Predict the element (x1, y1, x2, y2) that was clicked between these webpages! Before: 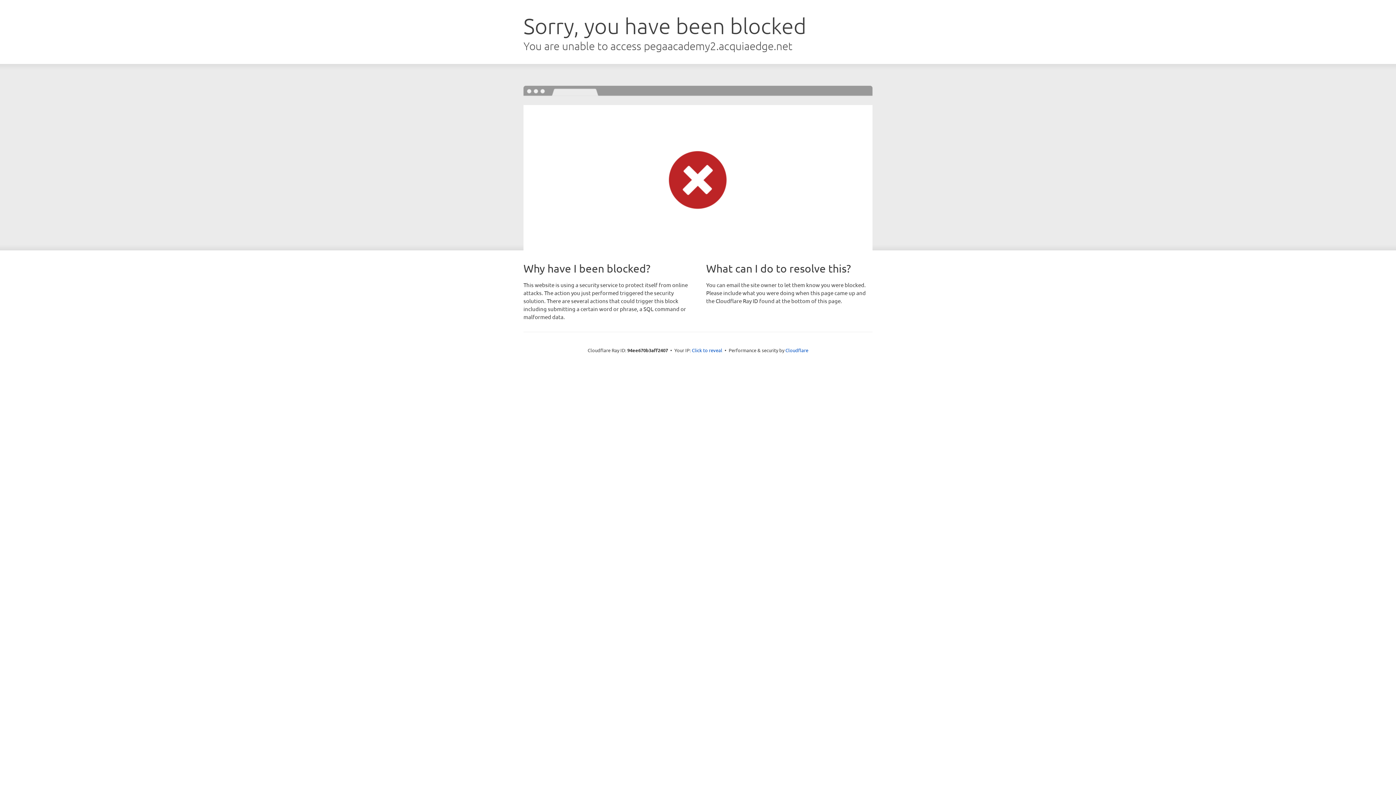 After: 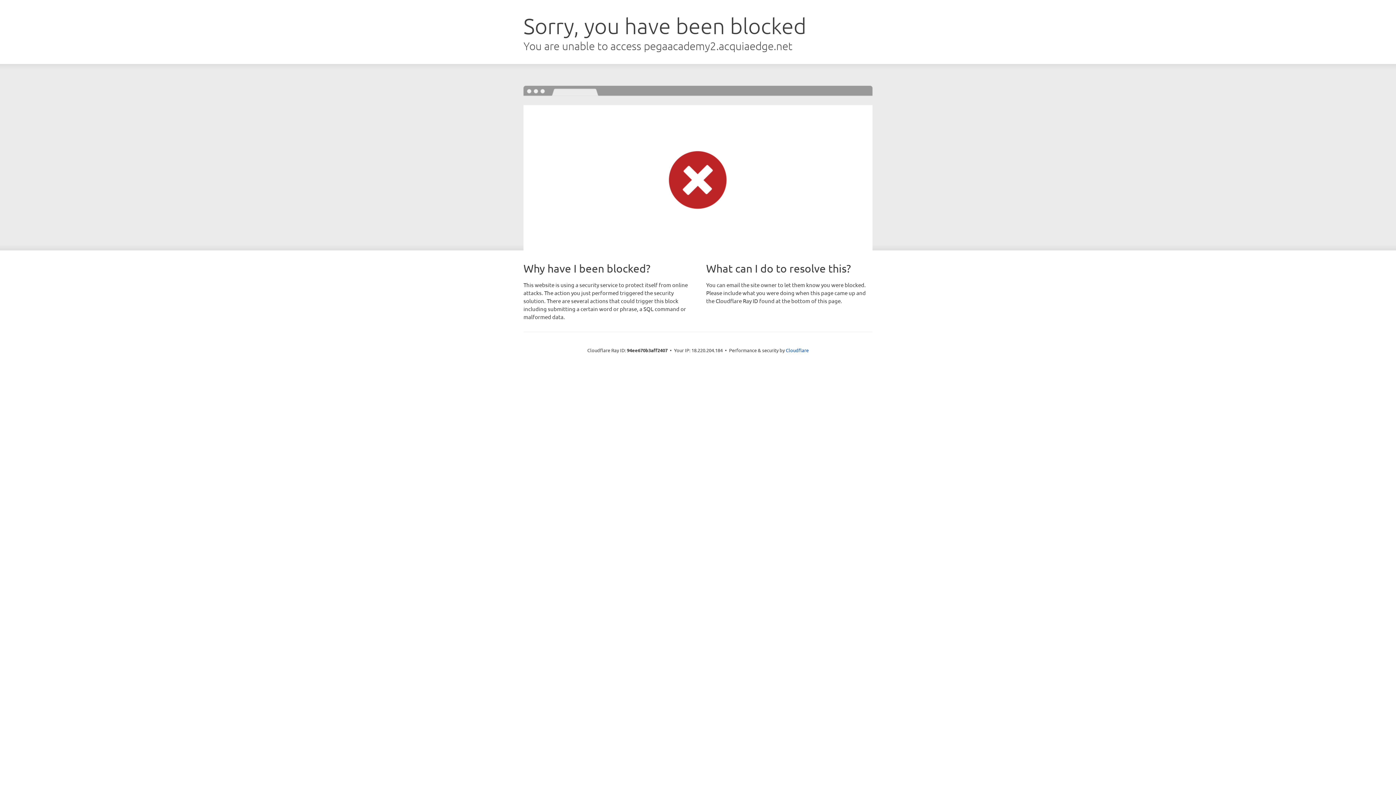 Action: label: Click to reveal bbox: (692, 346, 722, 353)